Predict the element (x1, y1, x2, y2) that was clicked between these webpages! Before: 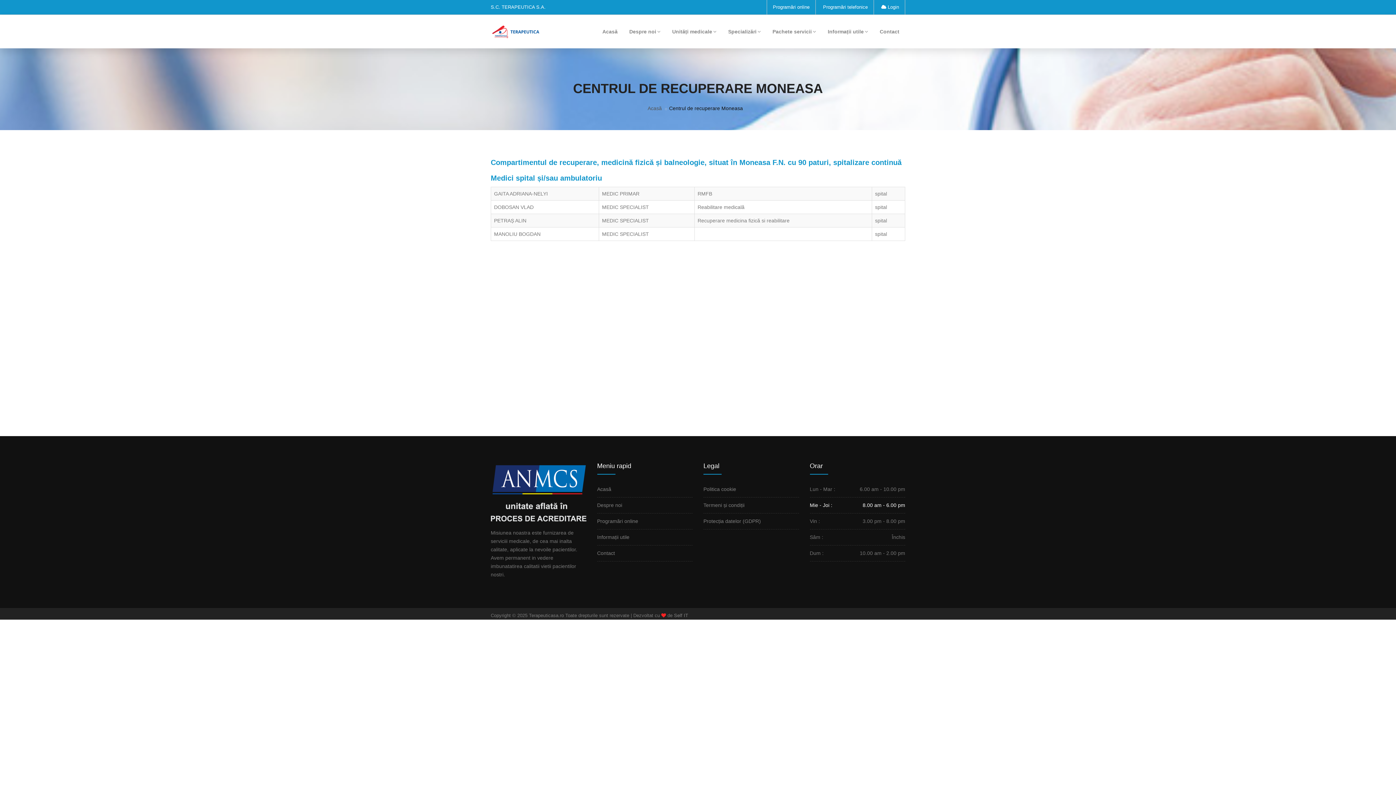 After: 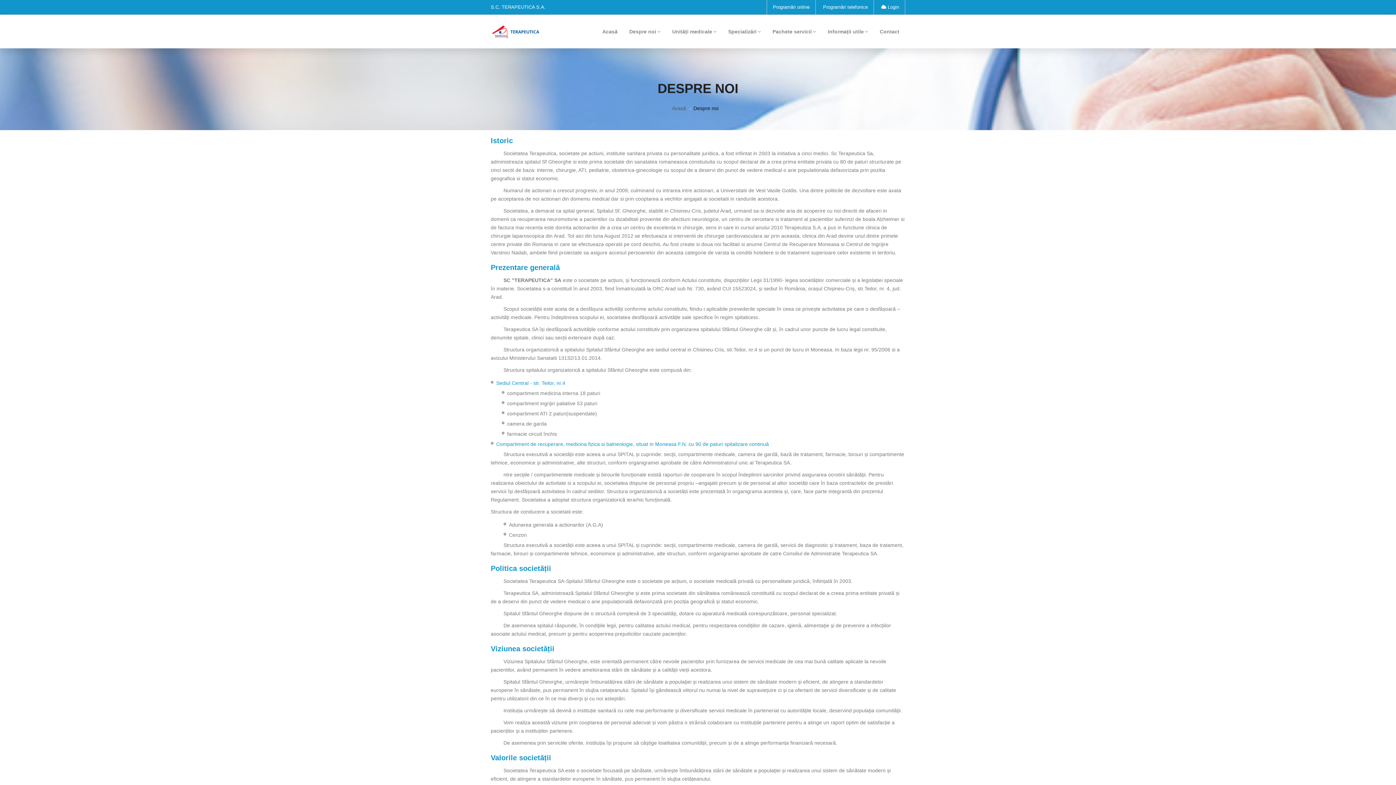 Action: bbox: (623, 18, 666, 44) label: Despre noi